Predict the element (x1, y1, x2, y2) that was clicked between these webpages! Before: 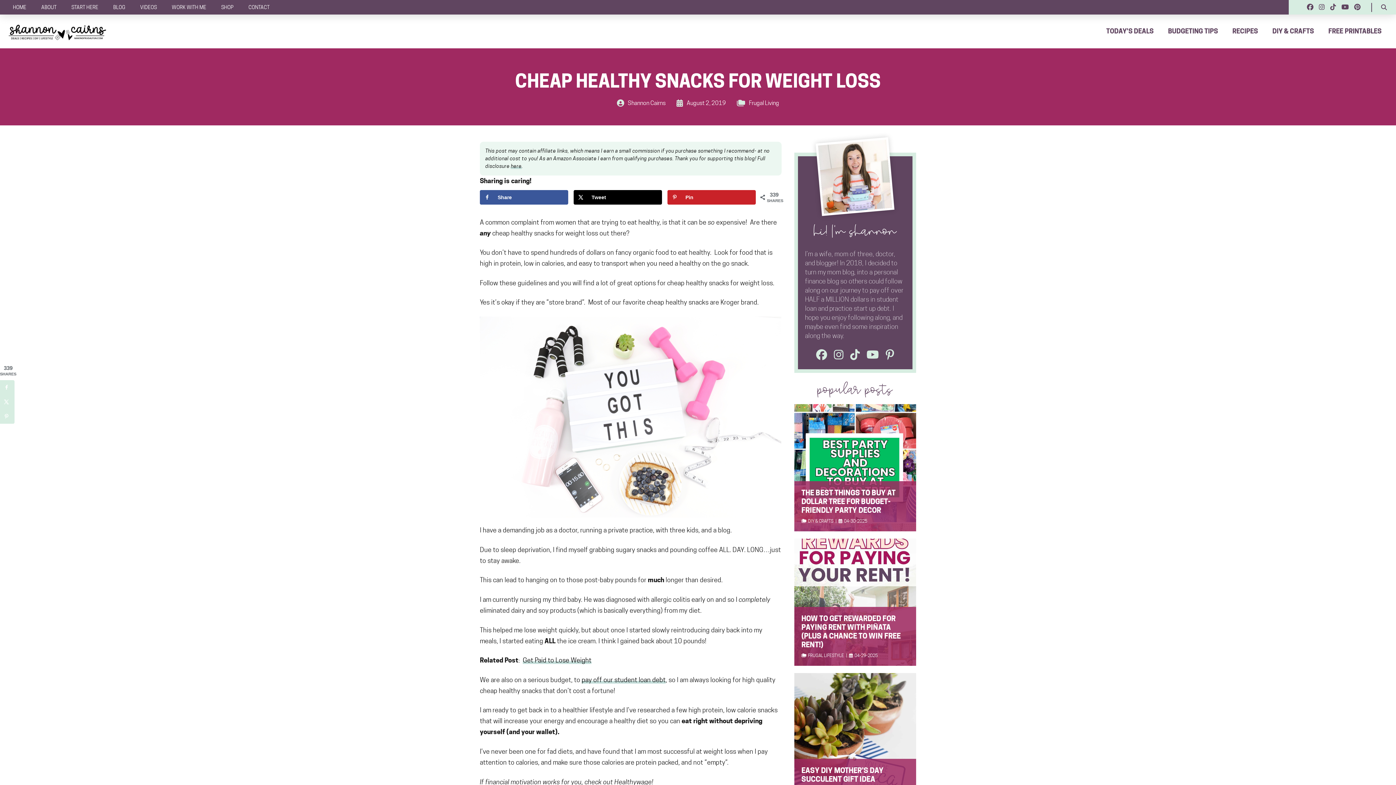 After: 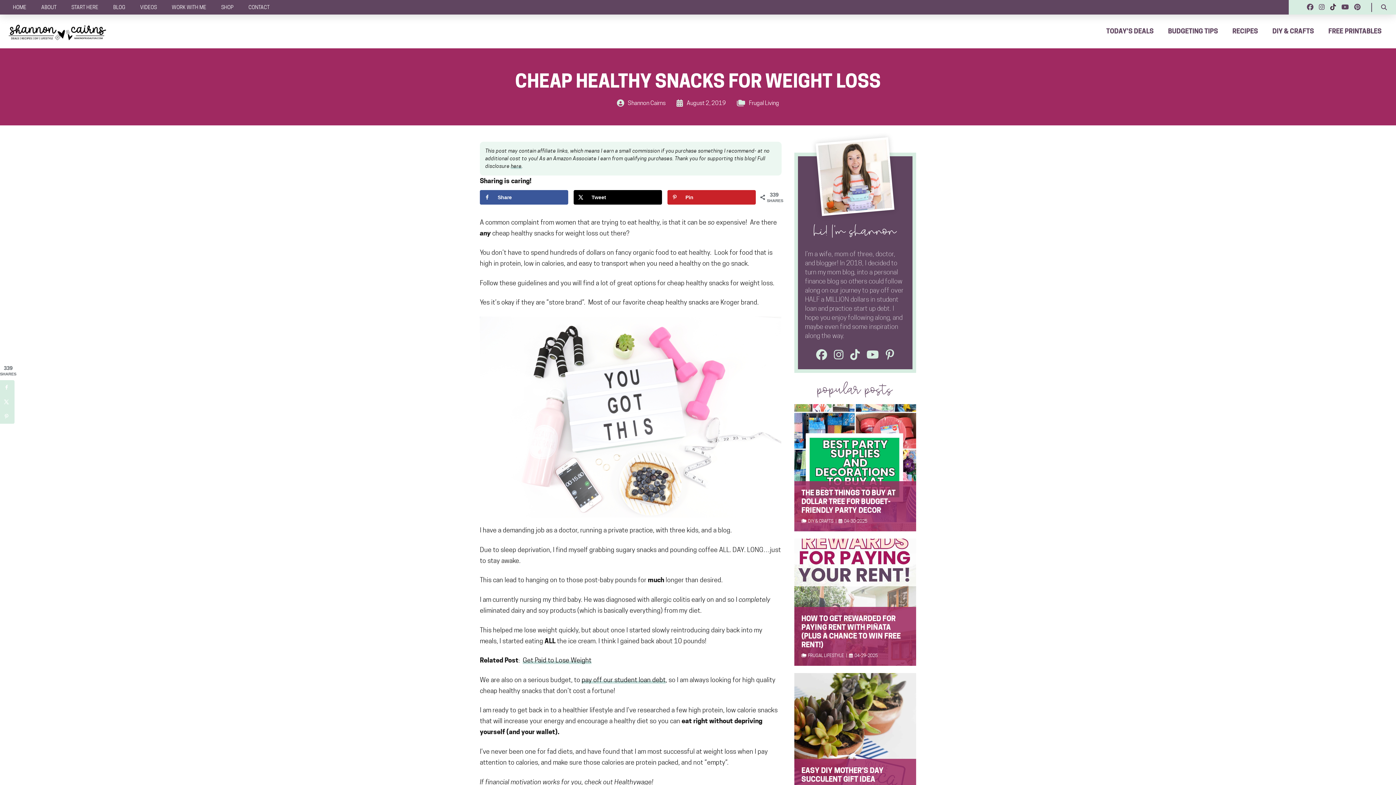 Action: bbox: (1328, 2, 1340, 12)